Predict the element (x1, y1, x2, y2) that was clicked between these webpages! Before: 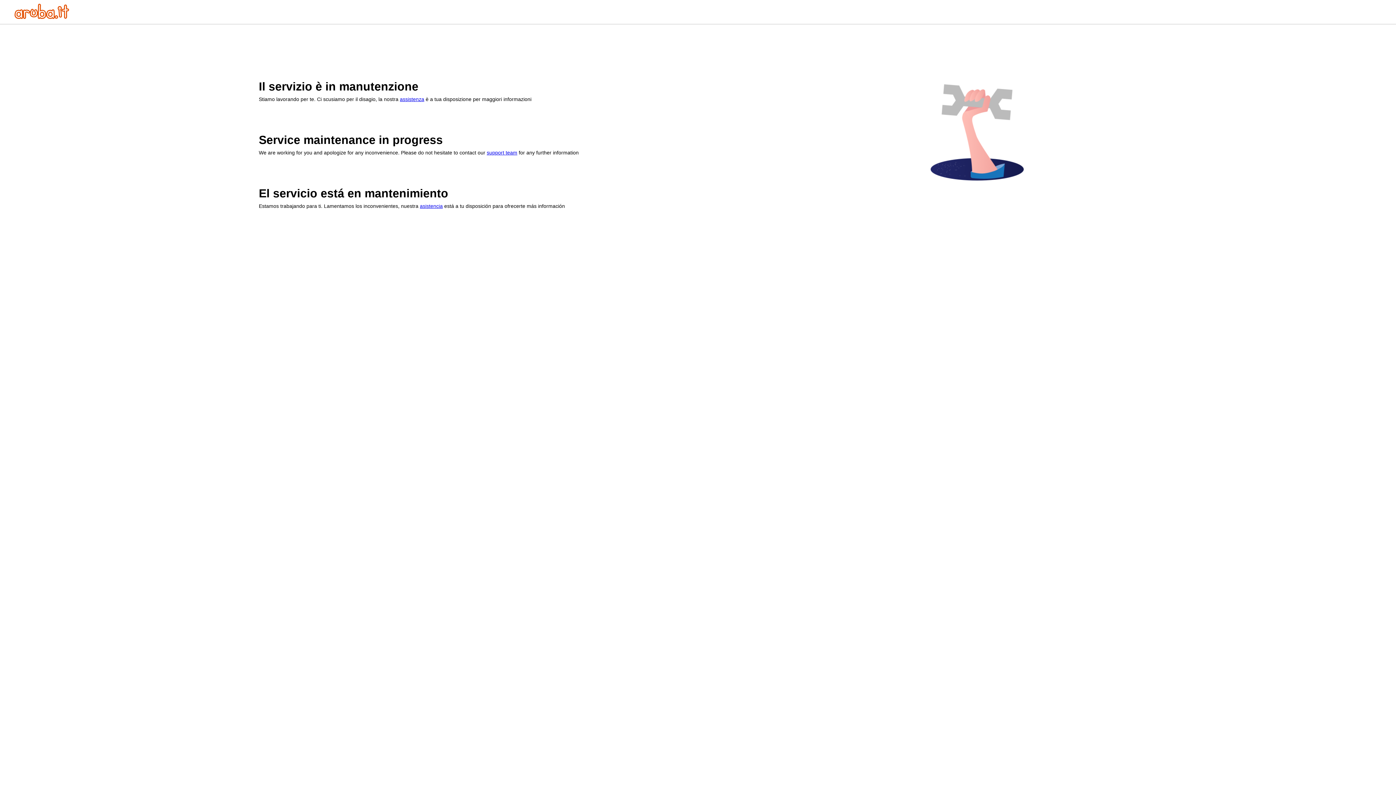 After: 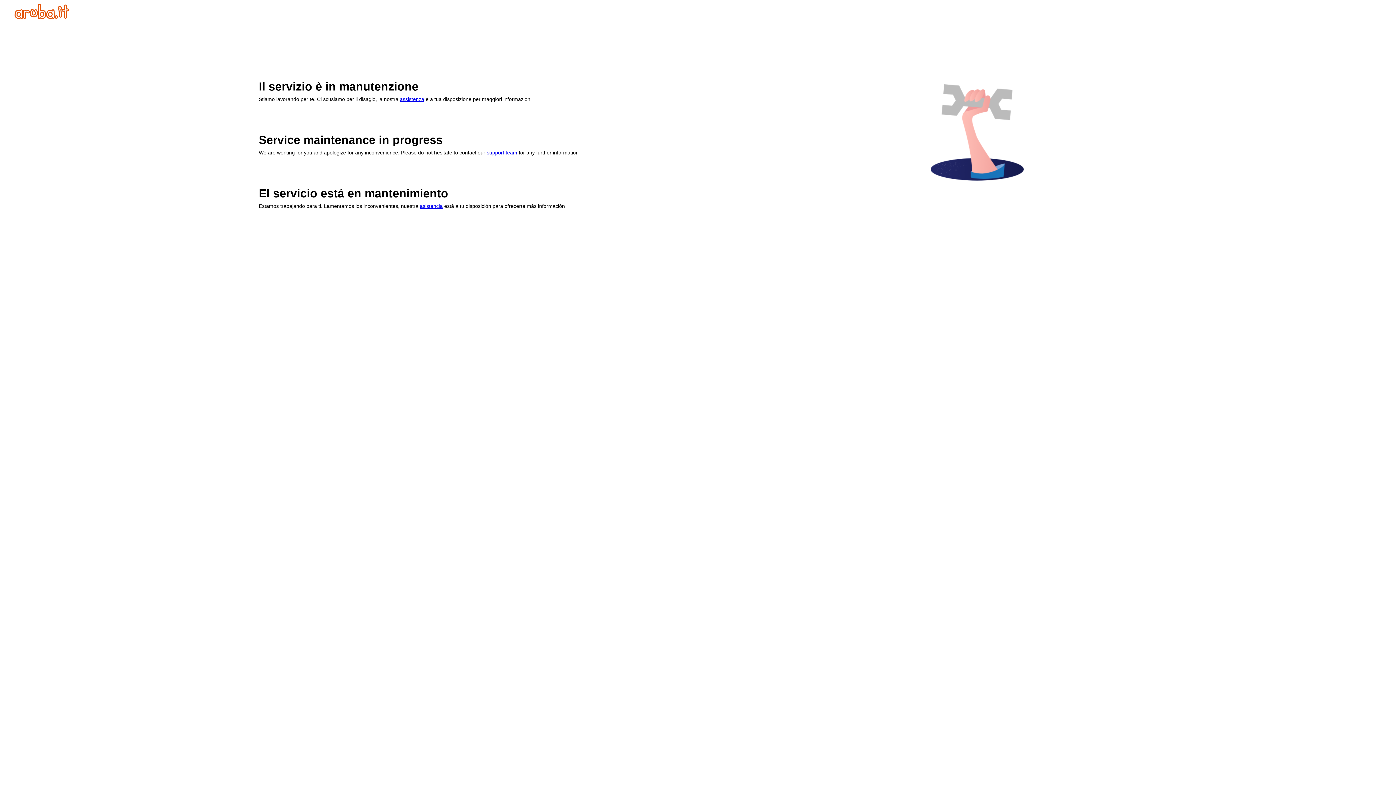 Action: label: assistenza bbox: (400, 96, 424, 102)